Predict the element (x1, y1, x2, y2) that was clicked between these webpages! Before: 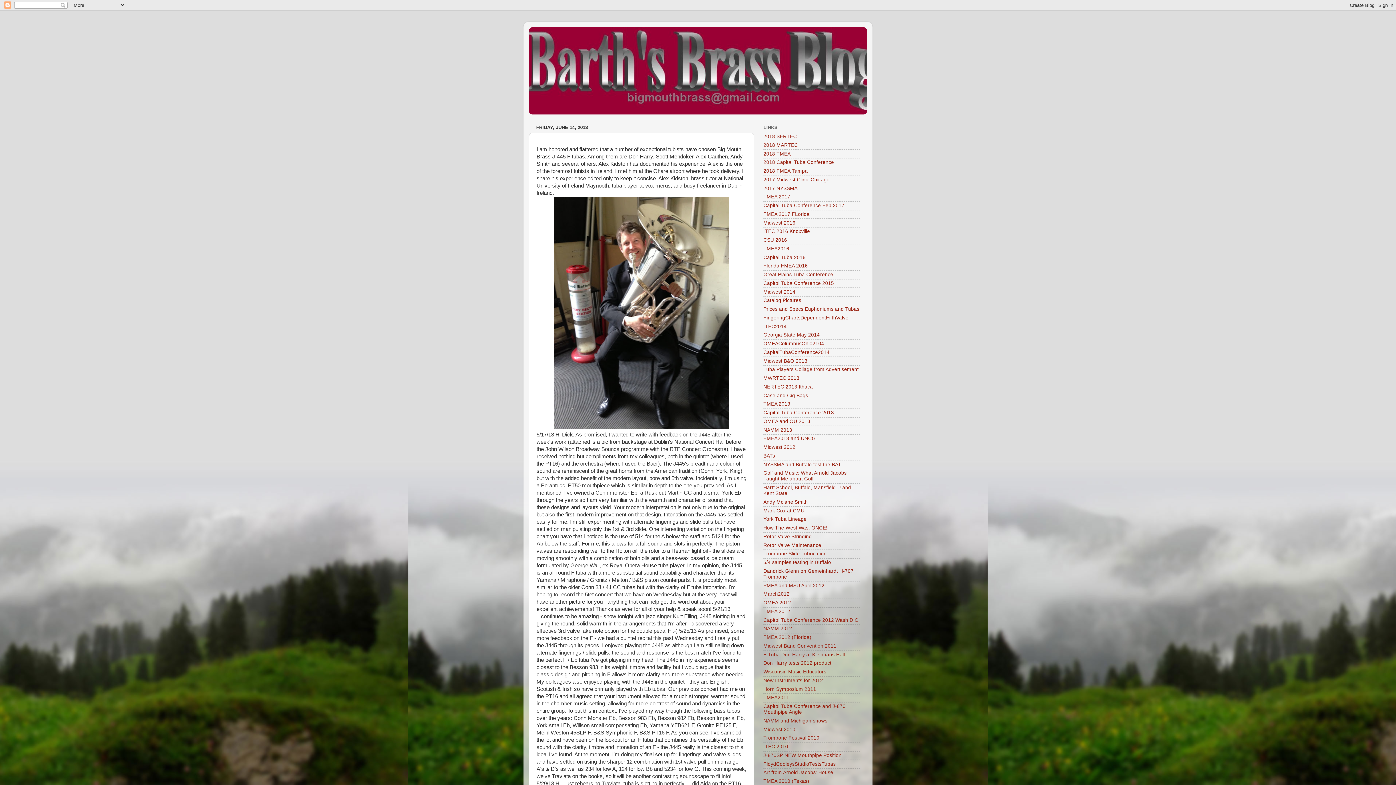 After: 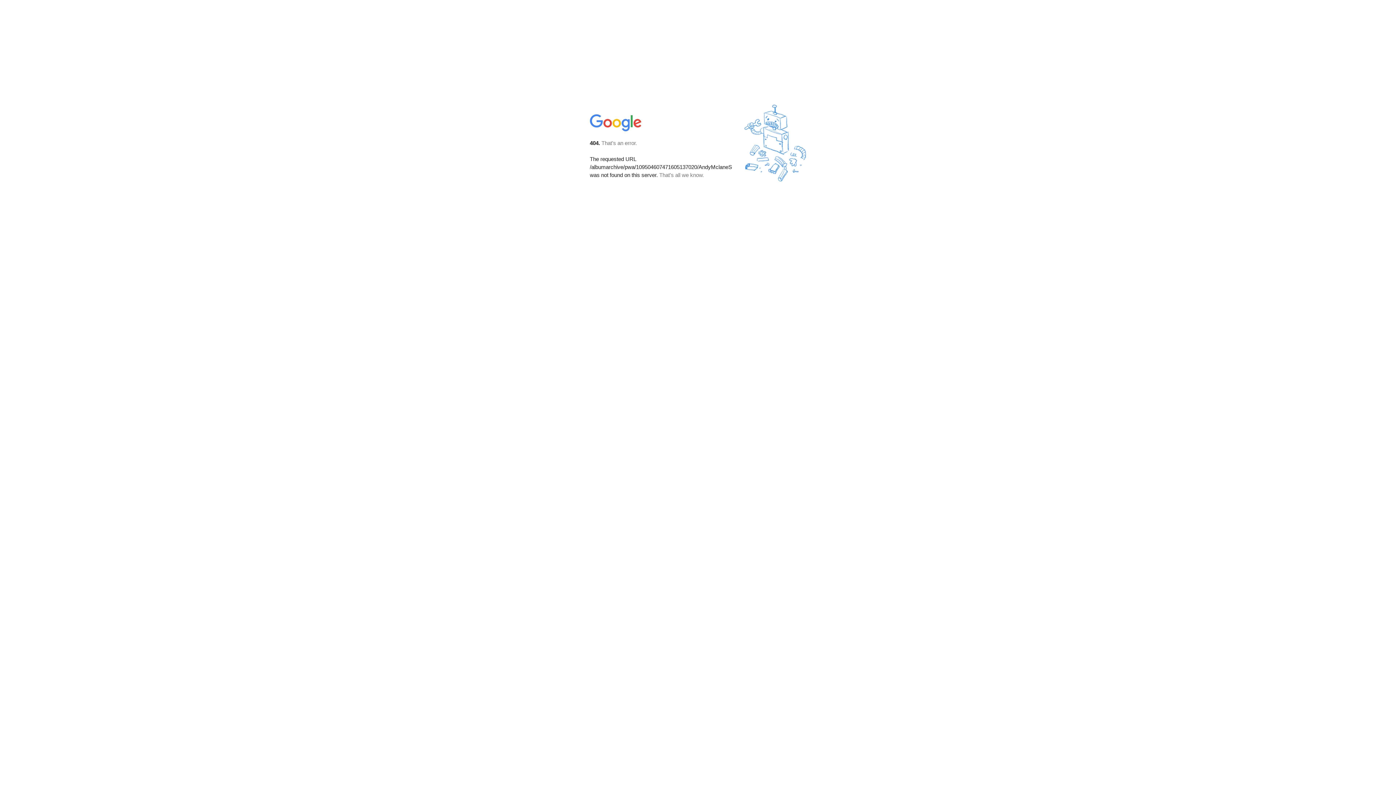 Action: label: Andy Mclane Smith bbox: (763, 499, 808, 505)